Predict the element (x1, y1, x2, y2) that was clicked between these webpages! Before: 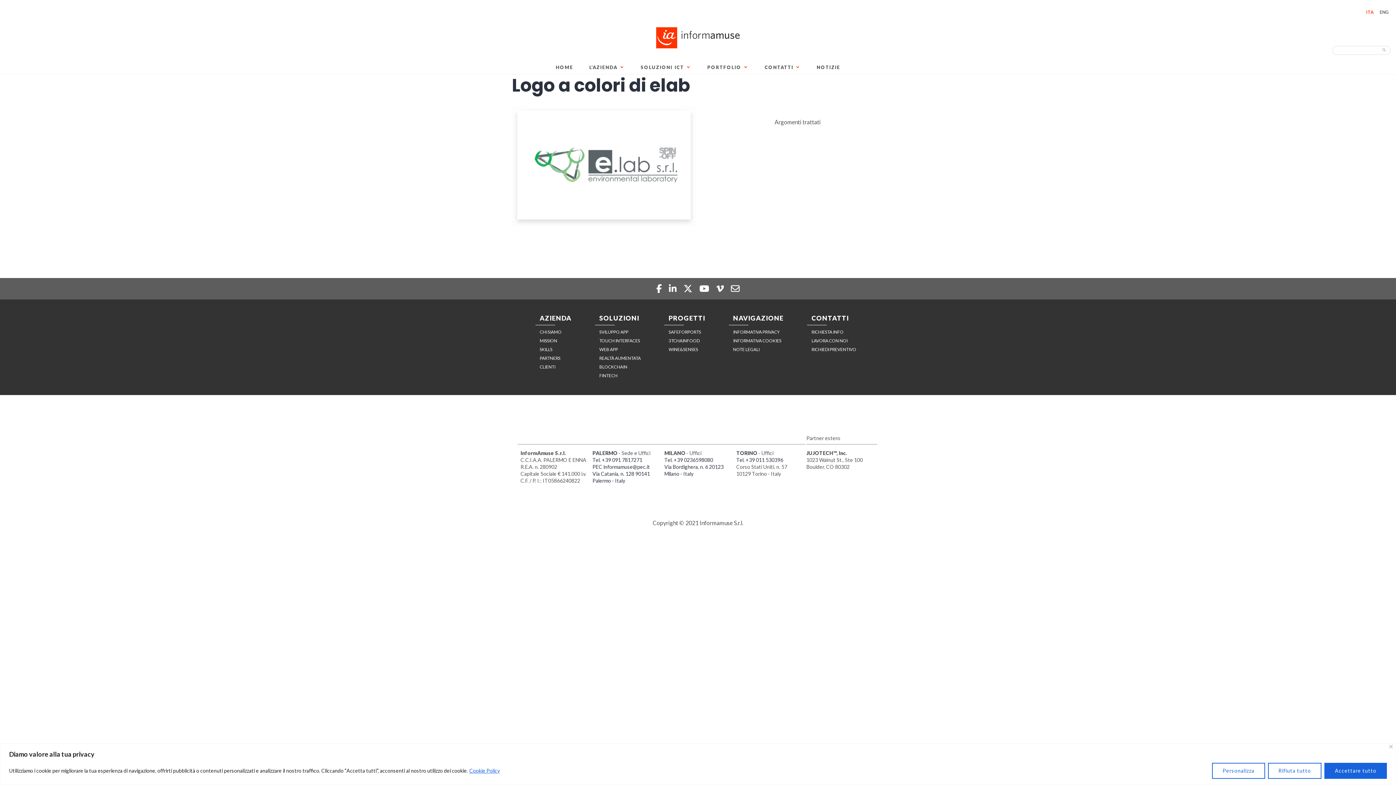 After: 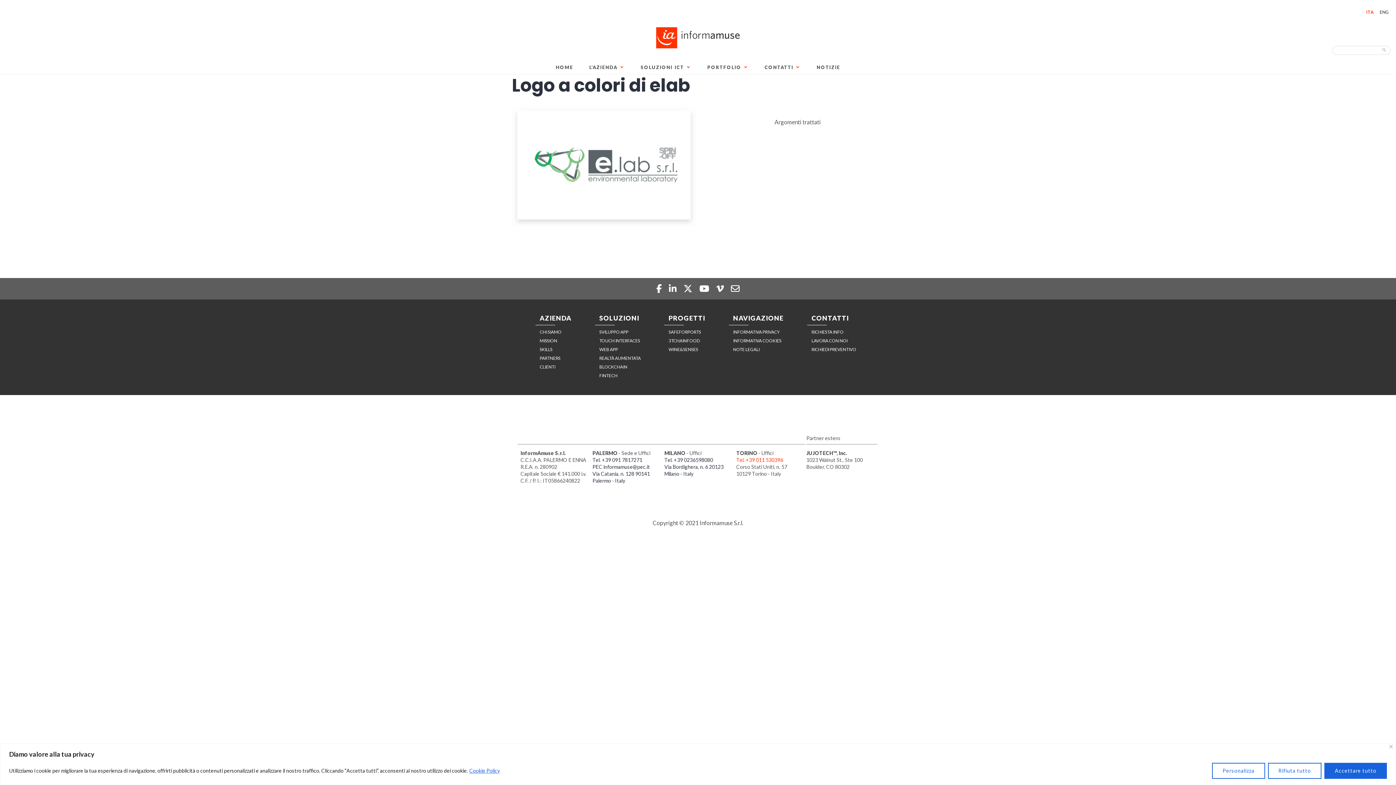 Action: bbox: (736, 457, 783, 463) label: Tel. +39 011 530396